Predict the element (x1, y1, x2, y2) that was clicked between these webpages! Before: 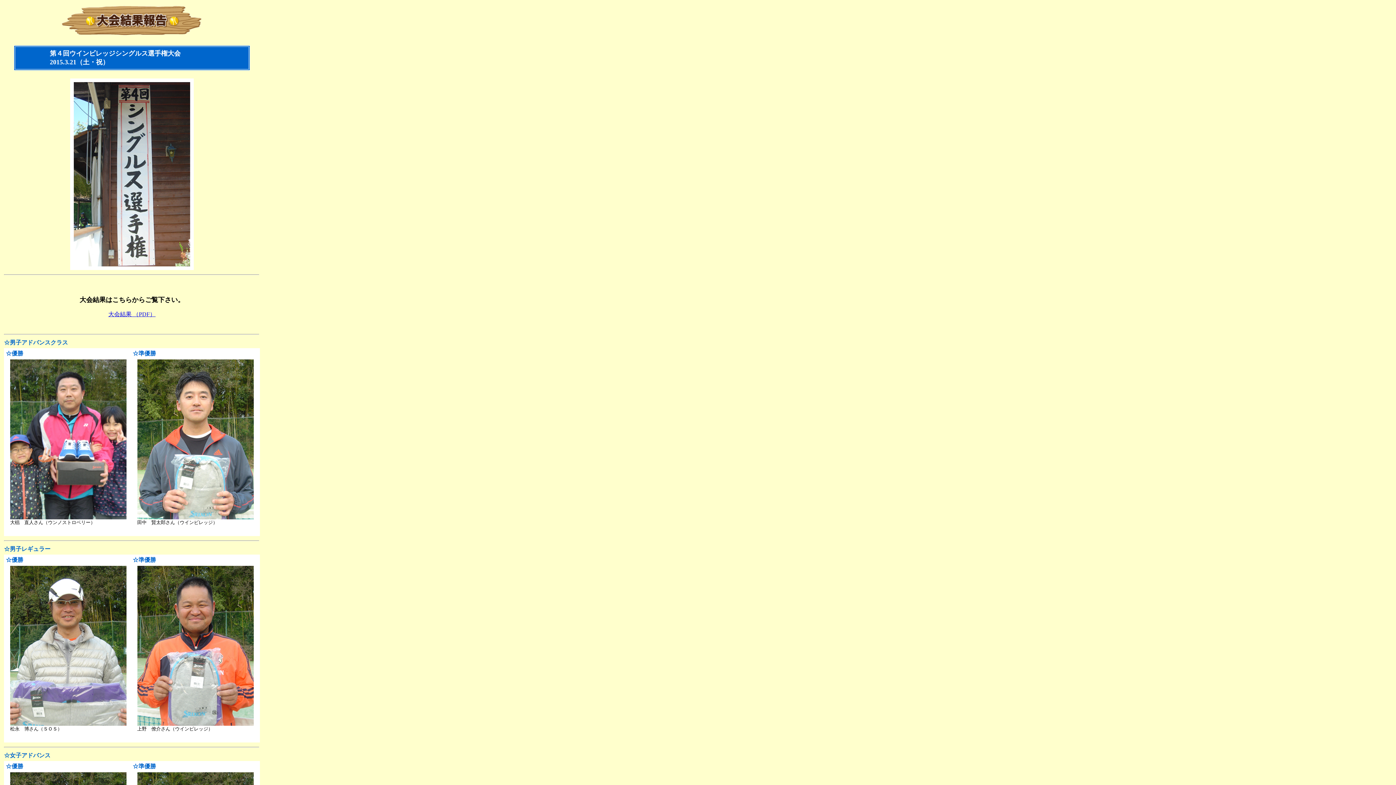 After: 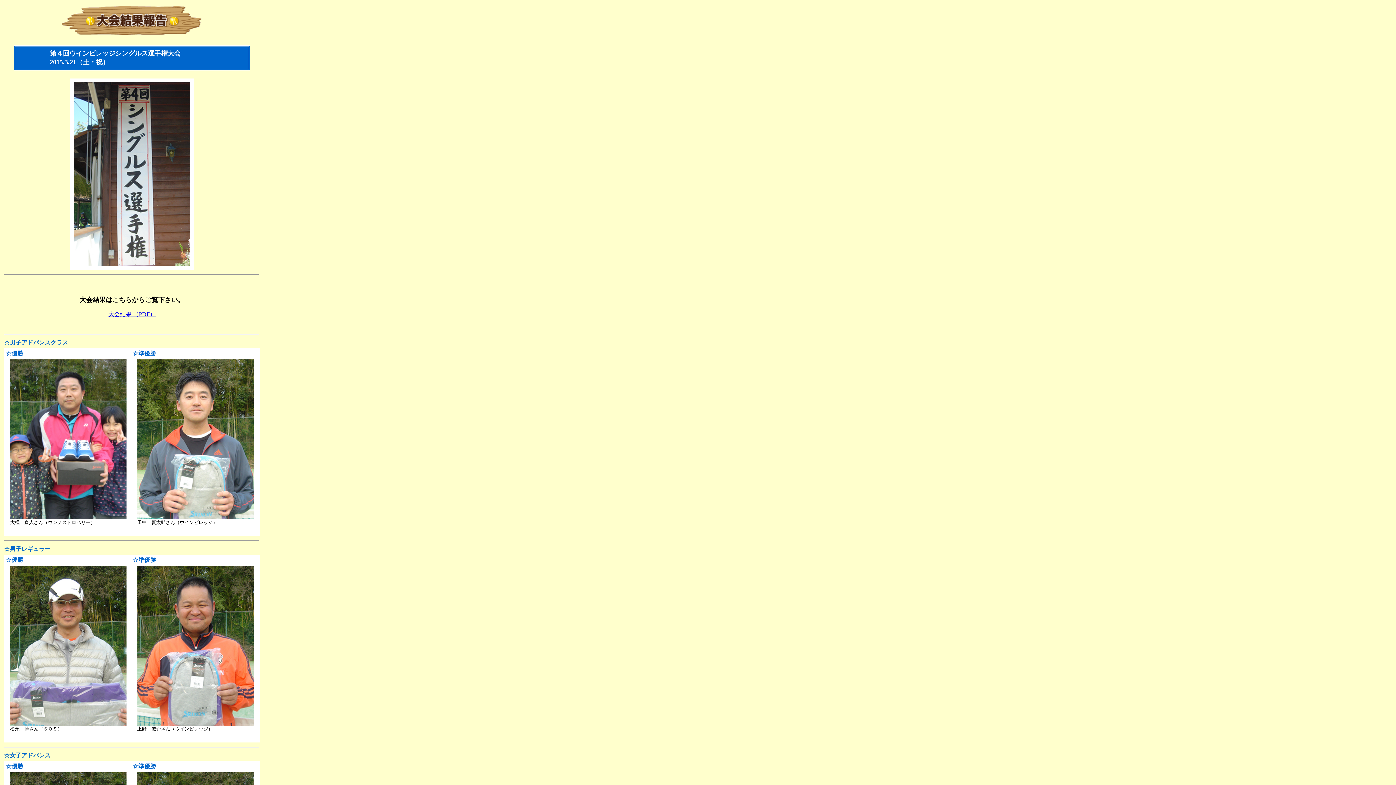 Action: bbox: (108, 311, 155, 317) label: 大会結果 （PDF）